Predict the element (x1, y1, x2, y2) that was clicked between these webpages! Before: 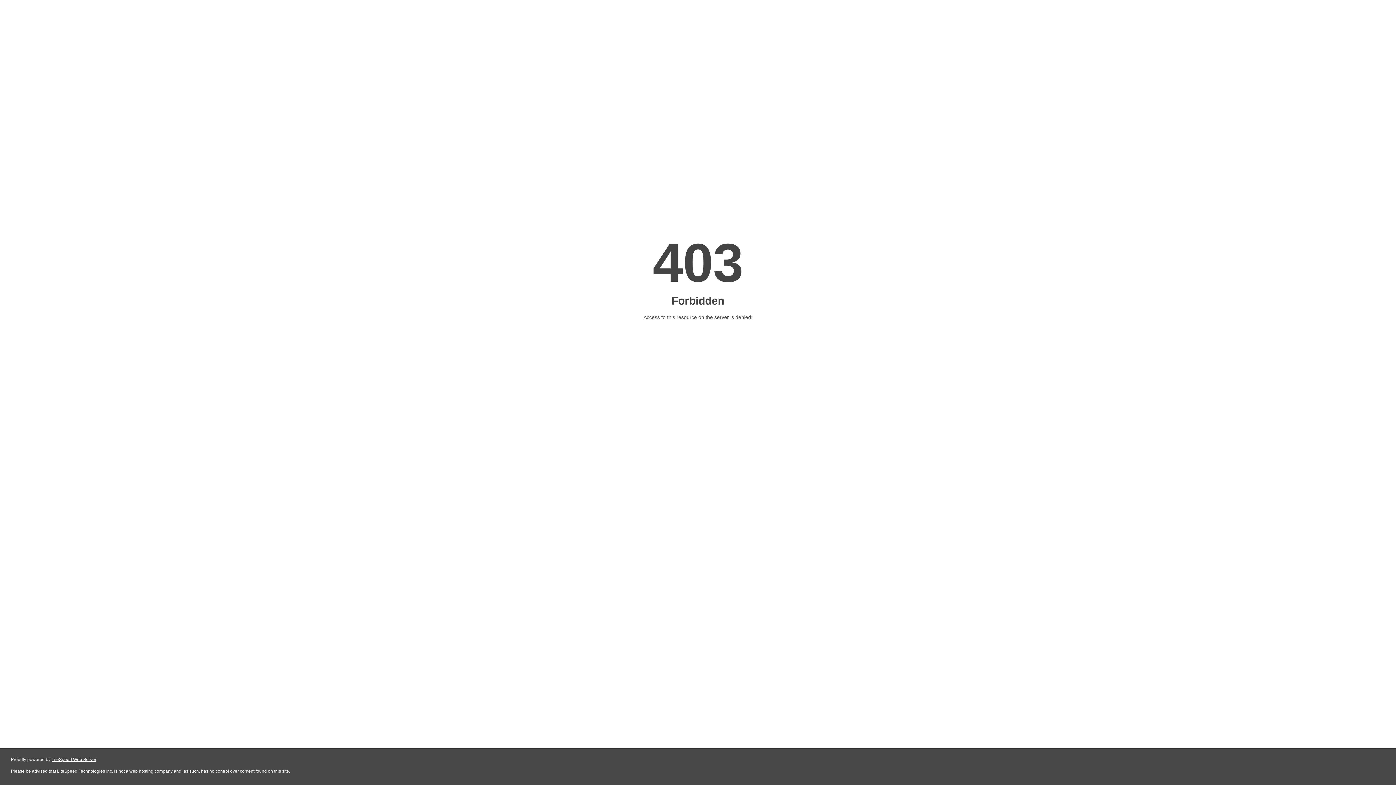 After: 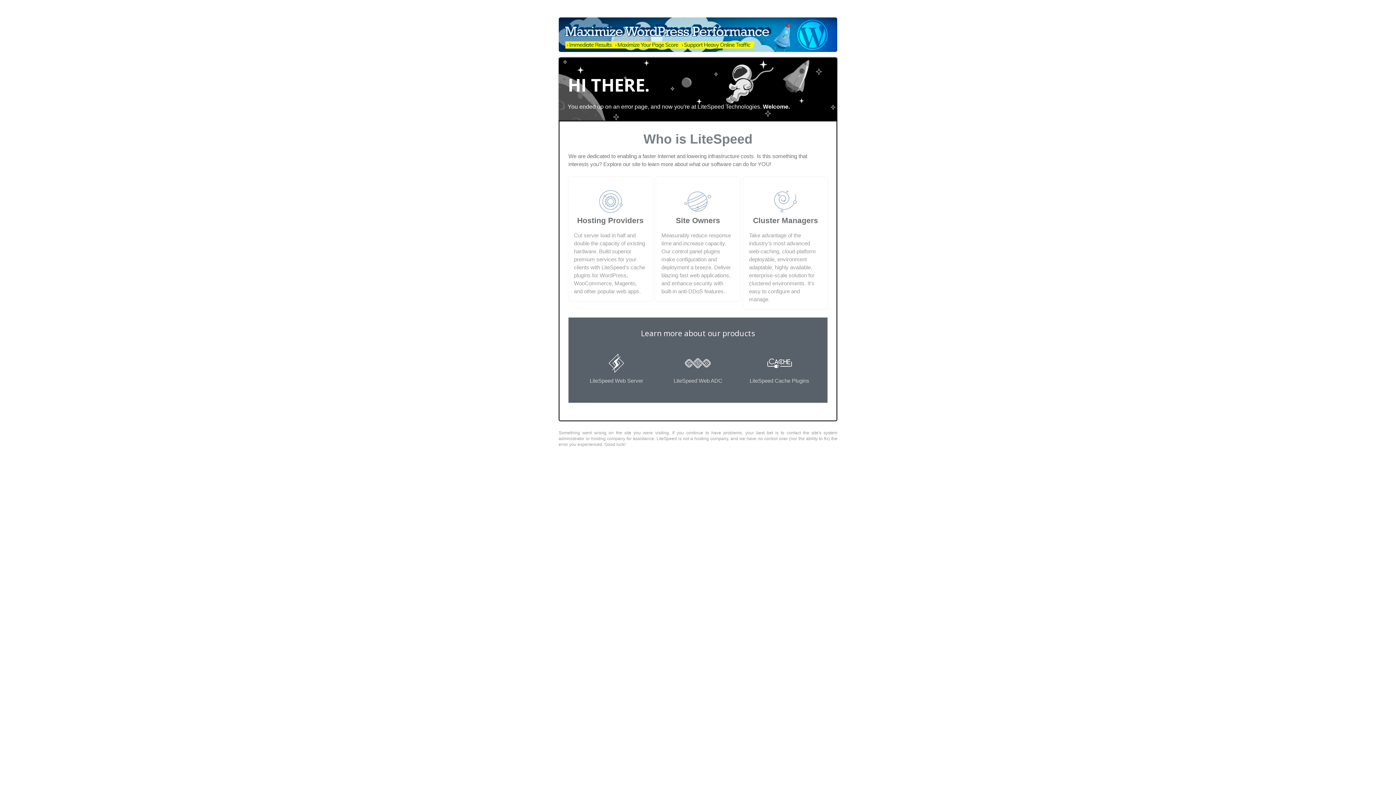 Action: label: LiteSpeed Web Server bbox: (51, 757, 96, 762)